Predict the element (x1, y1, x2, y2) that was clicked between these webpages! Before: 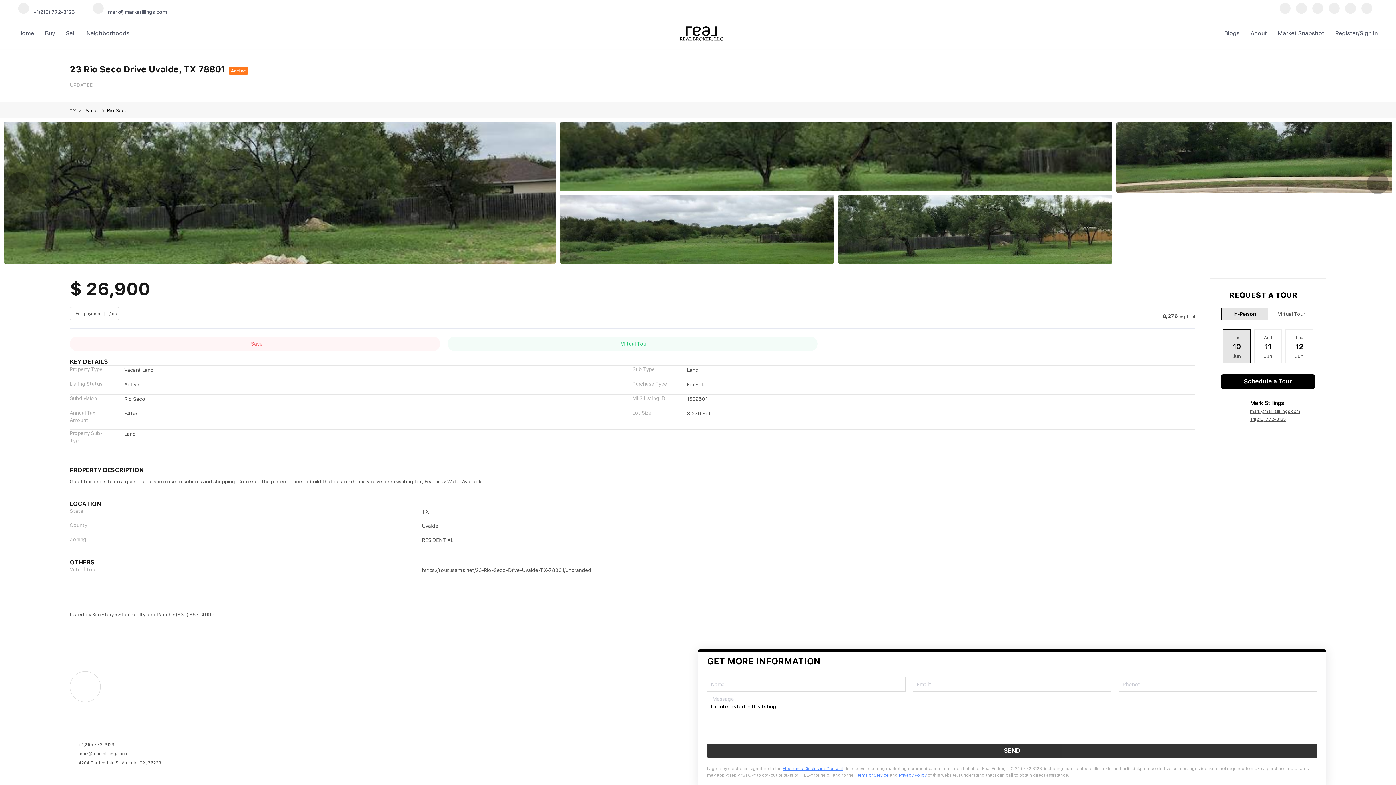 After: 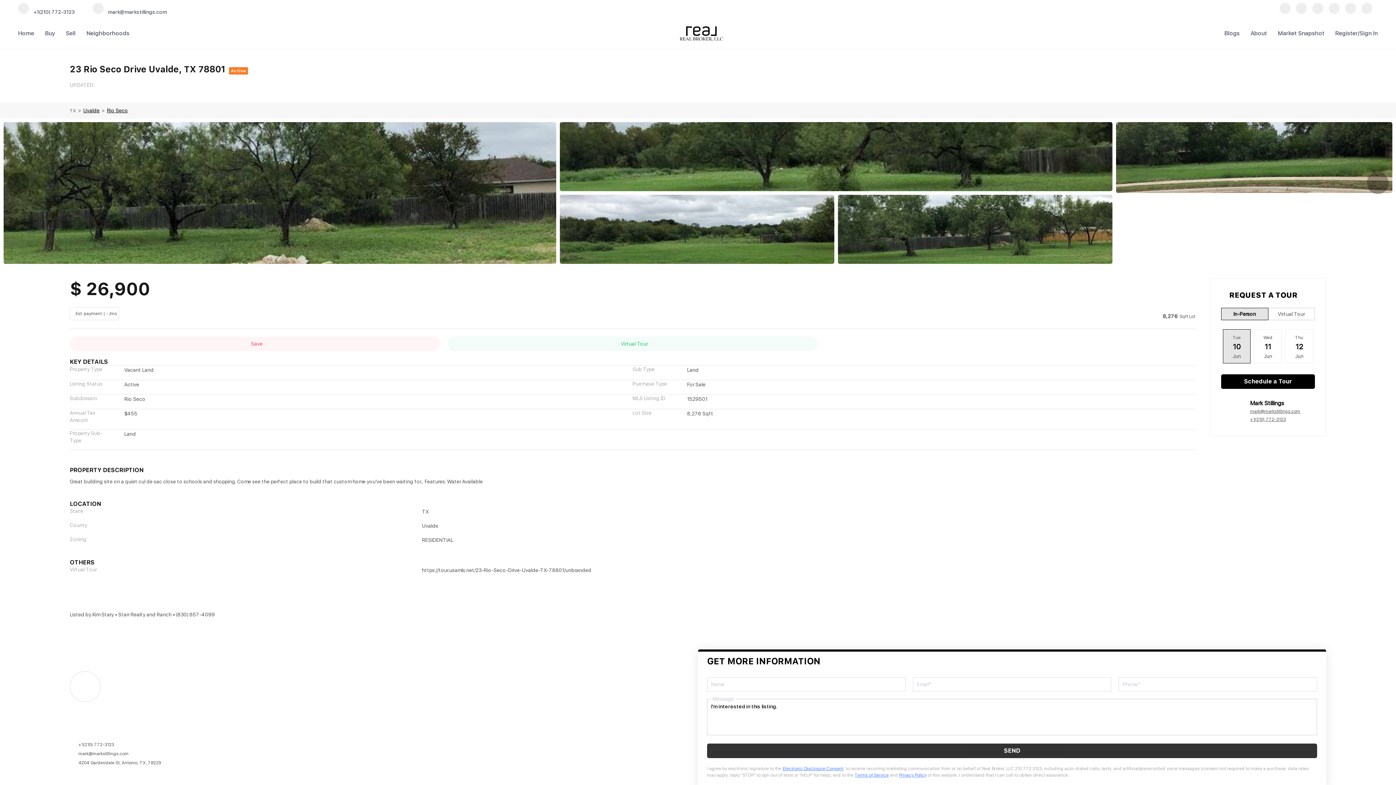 Action: label:  mark@markstillings.com bbox: (92, 8, 166, 15)